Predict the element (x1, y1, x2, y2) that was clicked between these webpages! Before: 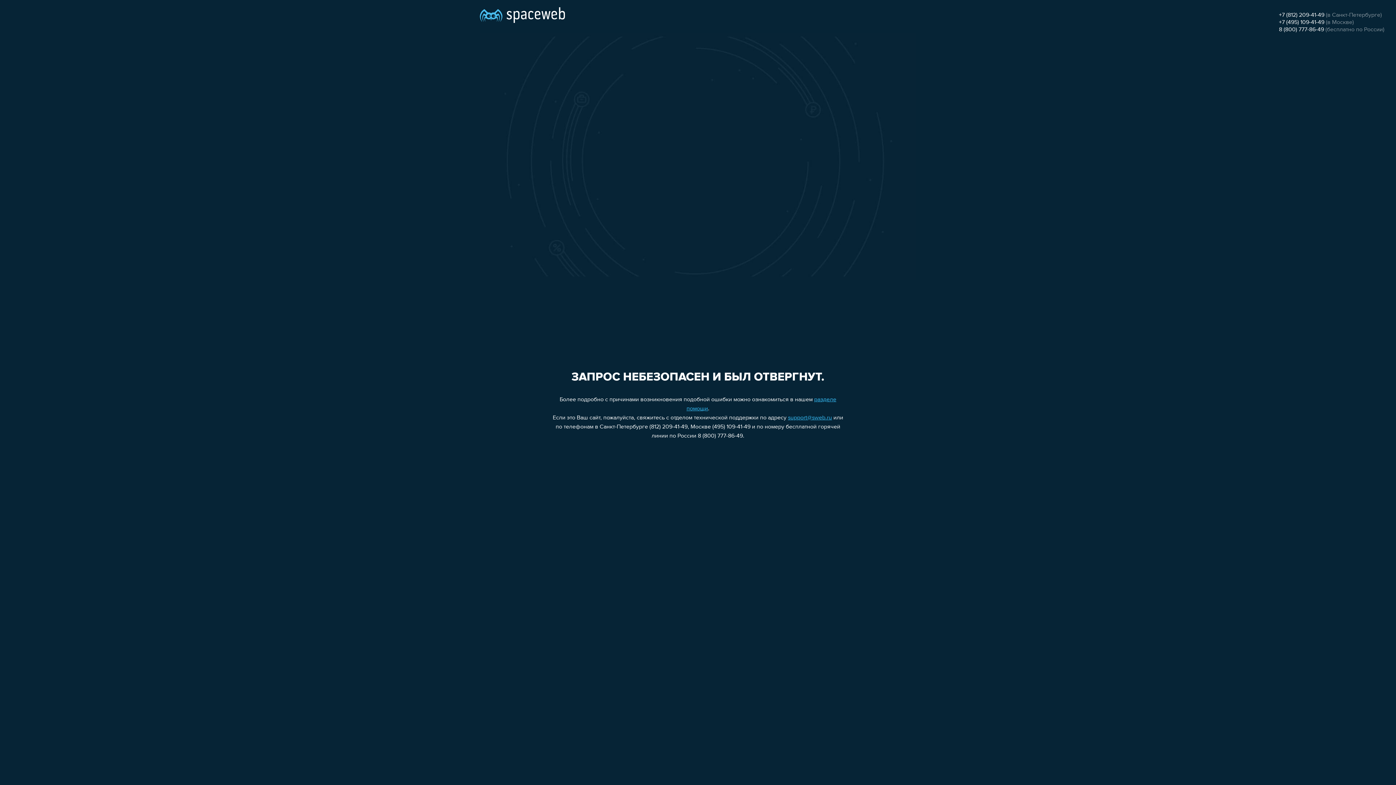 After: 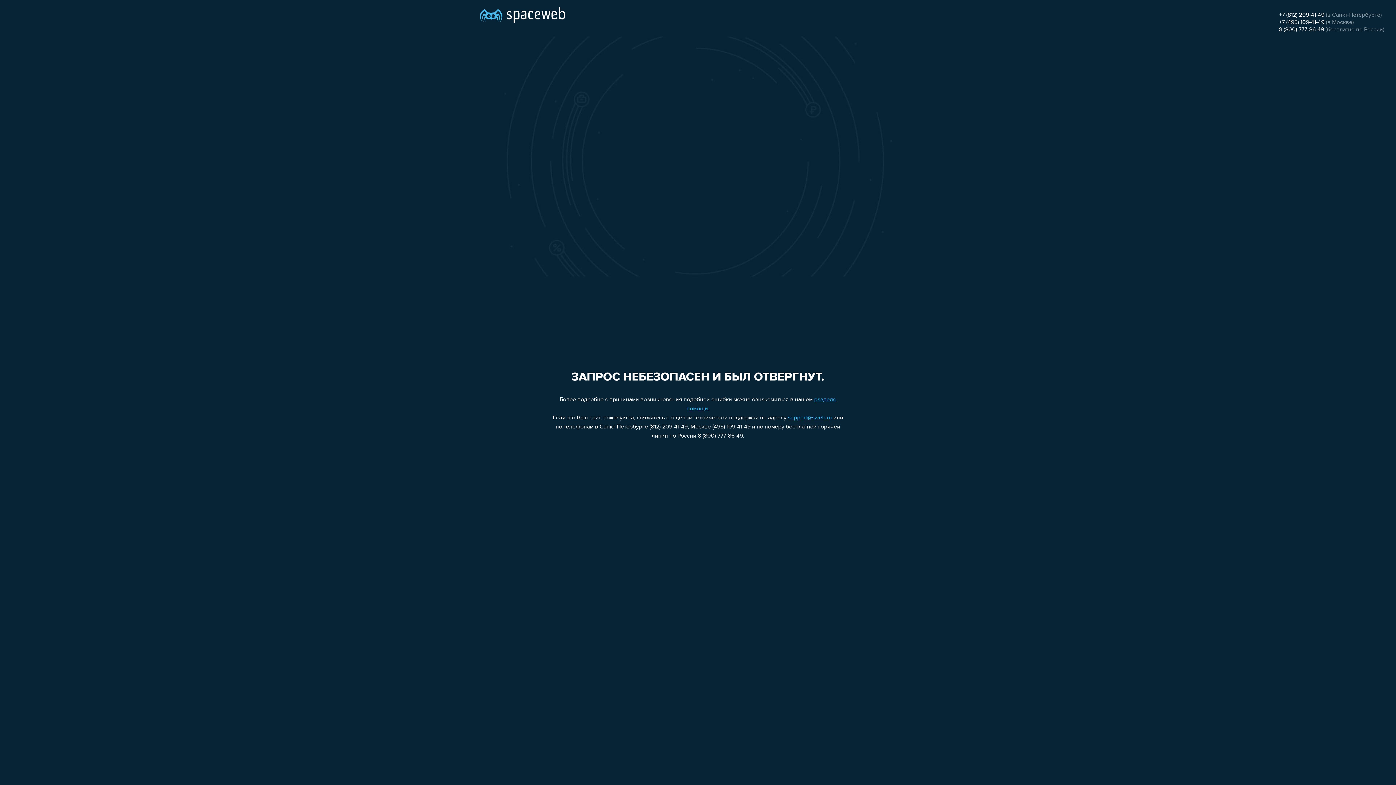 Action: bbox: (788, 415, 832, 421) label: support@sweb.ru